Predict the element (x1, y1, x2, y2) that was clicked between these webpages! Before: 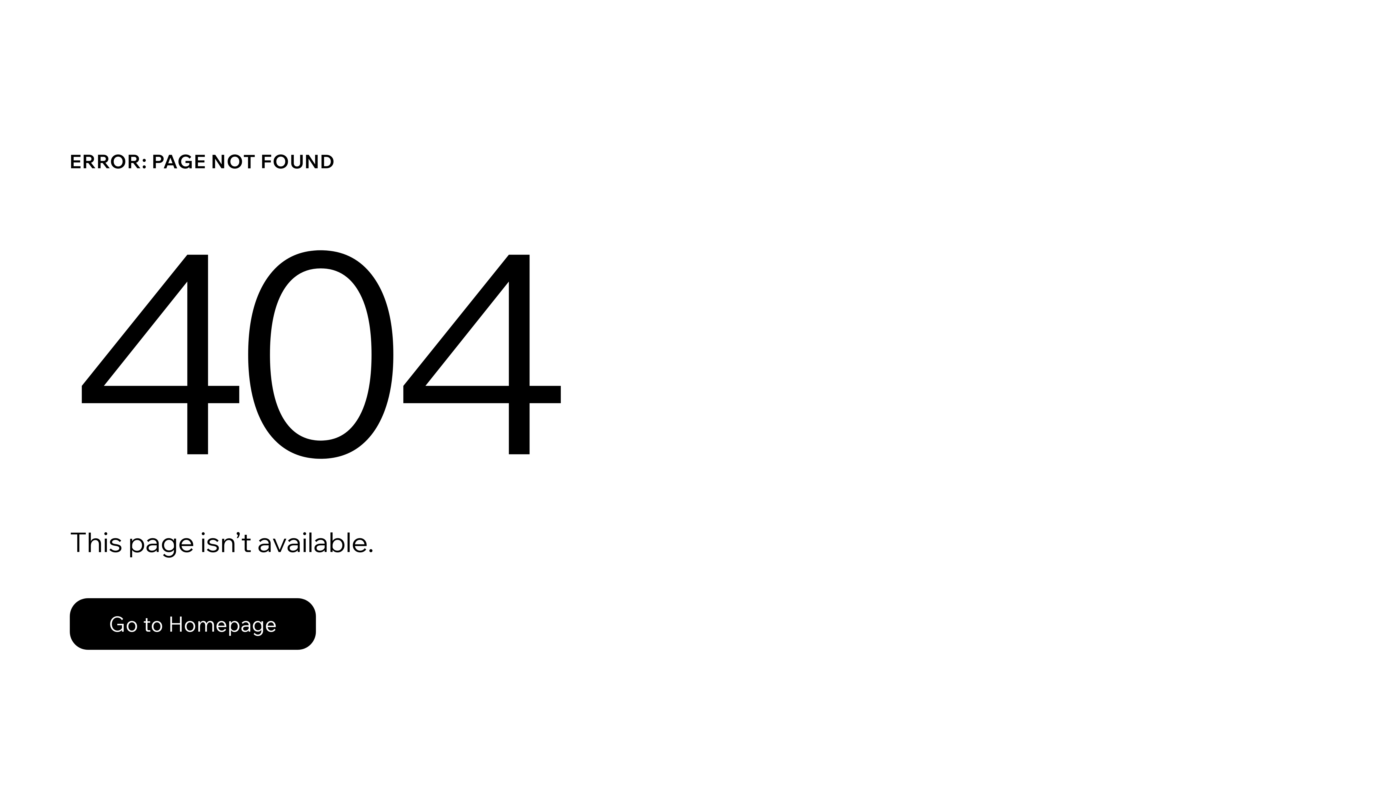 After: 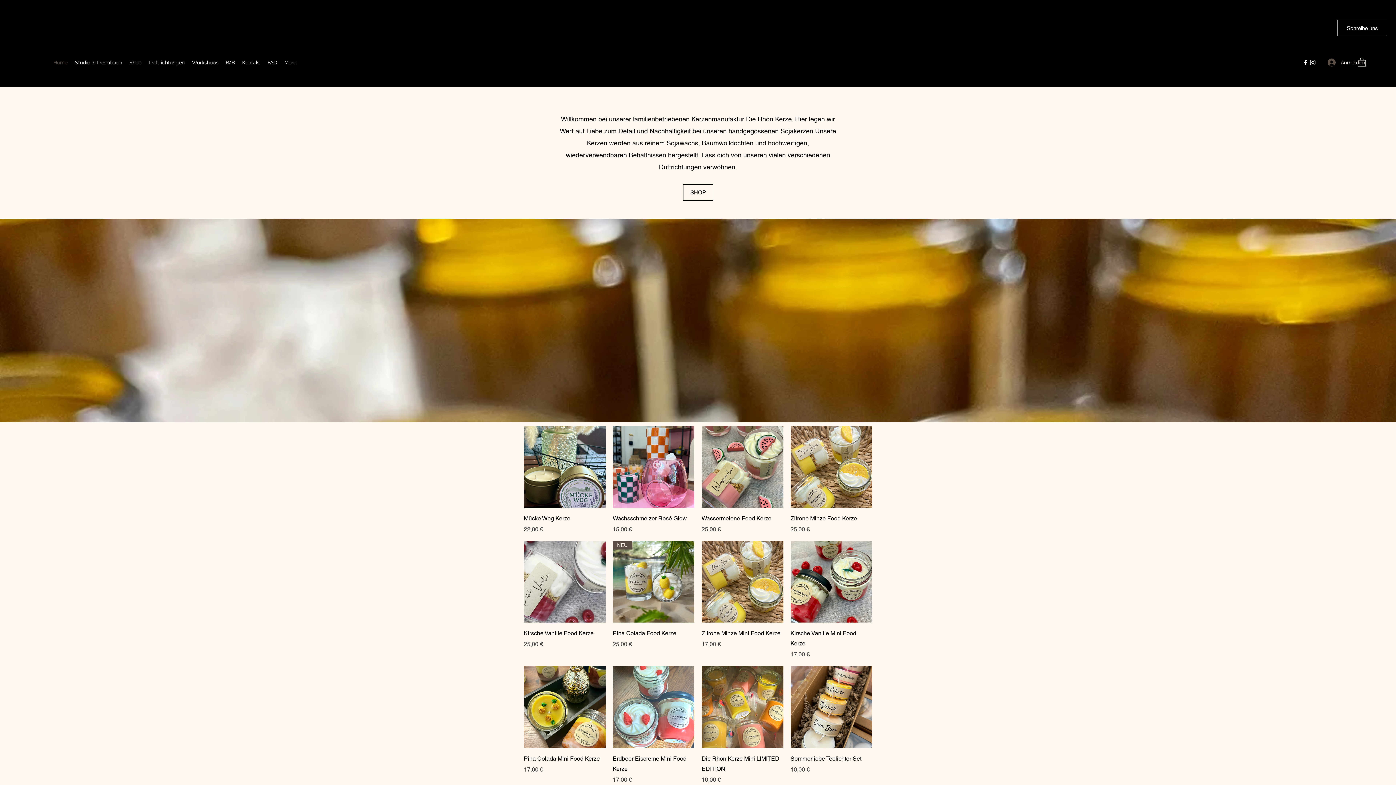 Action: label: Go to Homepage bbox: (69, 598, 316, 650)